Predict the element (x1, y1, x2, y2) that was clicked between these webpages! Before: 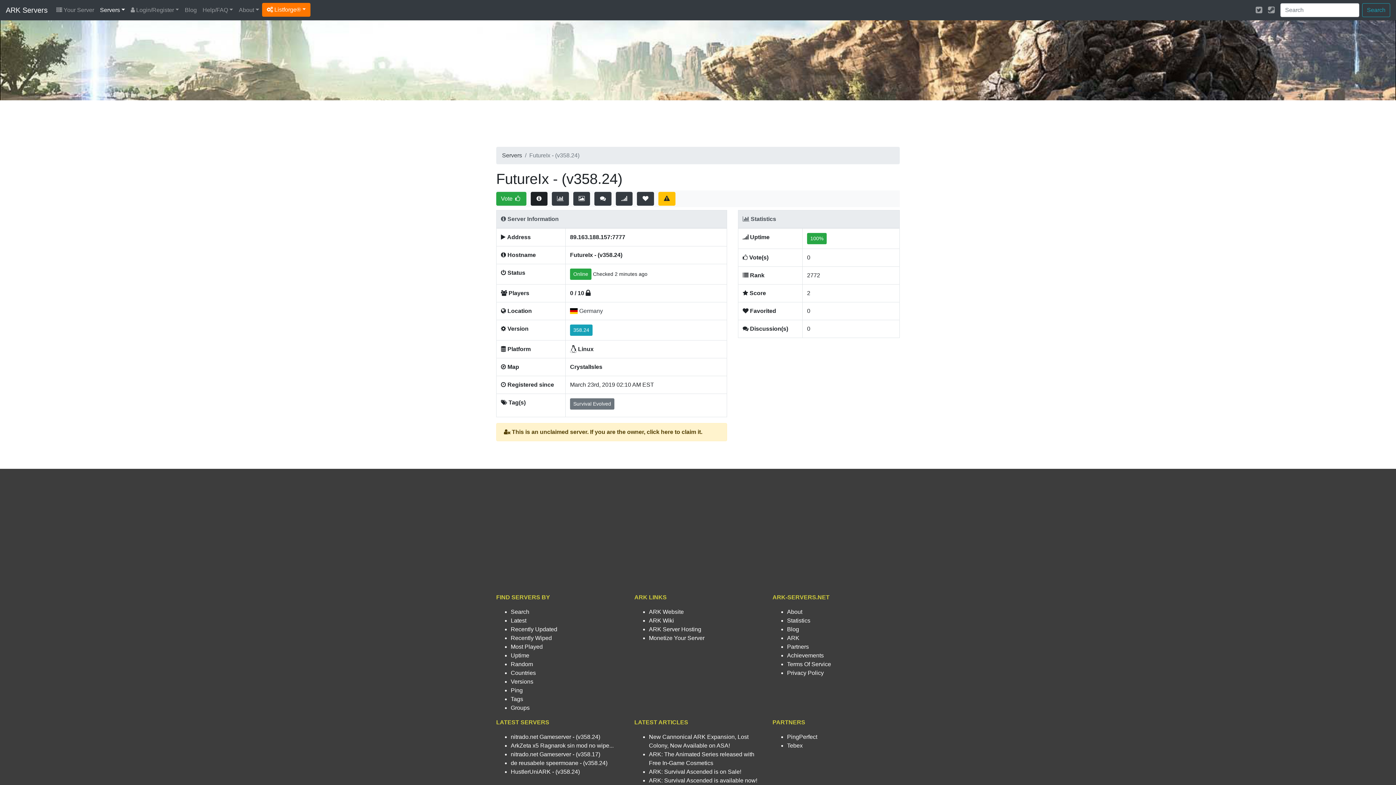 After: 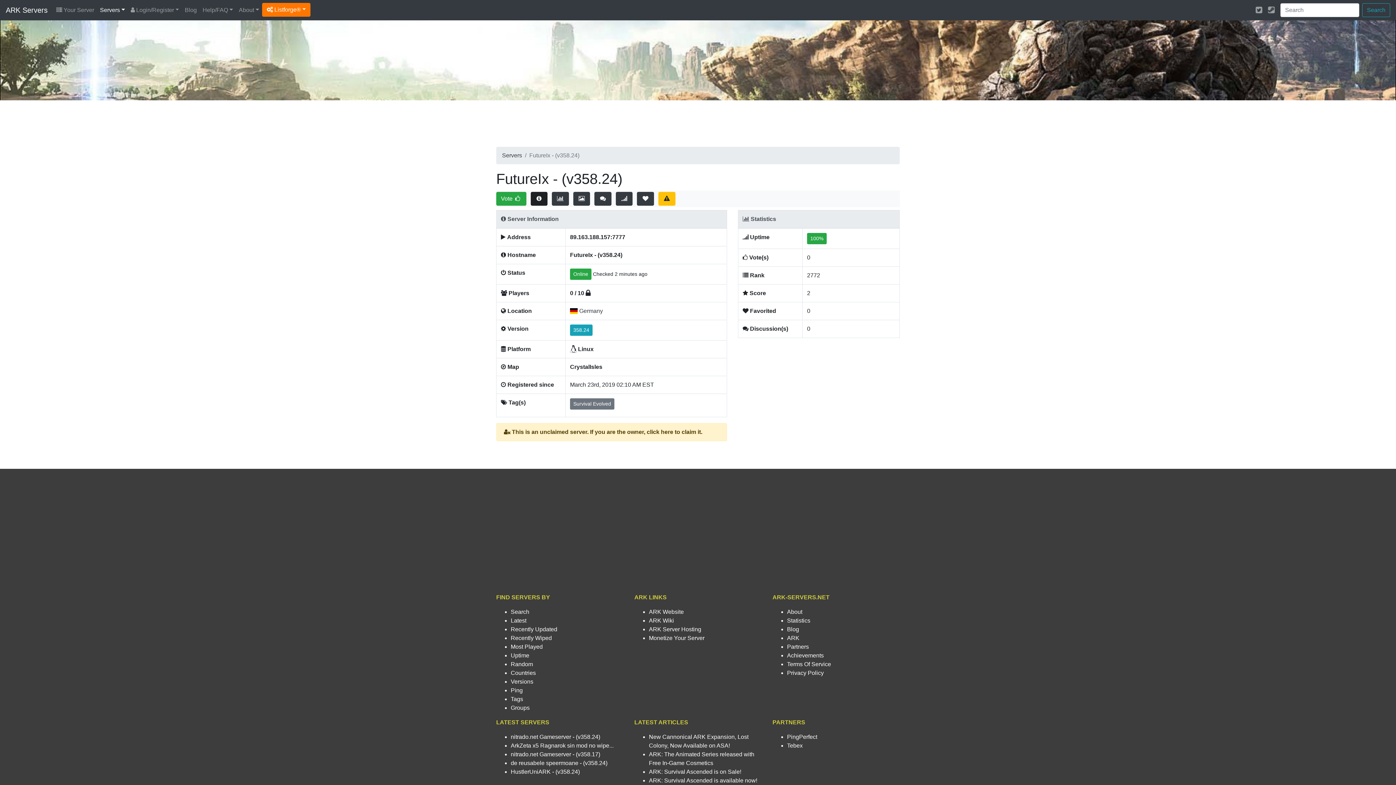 Action: bbox: (787, 734, 817, 740) label: PingPerfect